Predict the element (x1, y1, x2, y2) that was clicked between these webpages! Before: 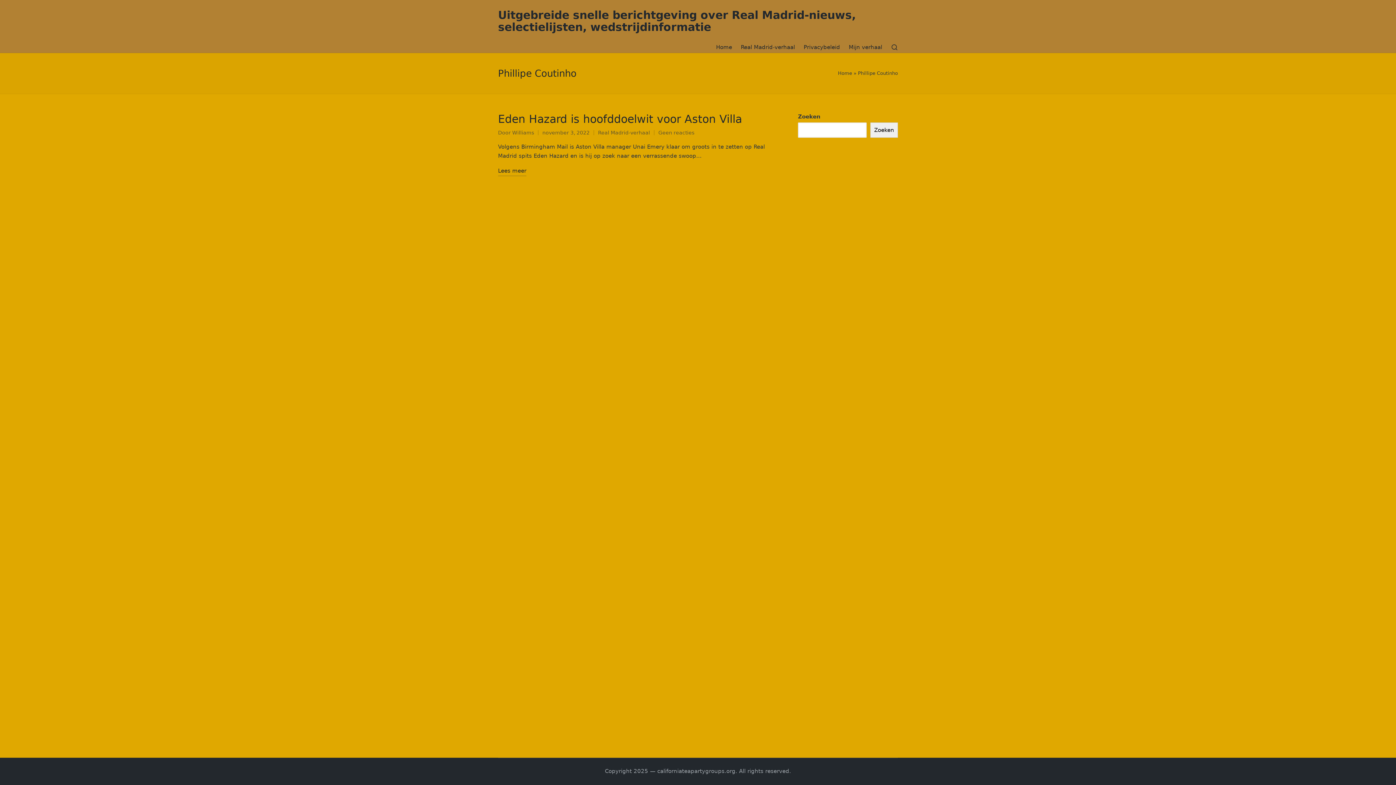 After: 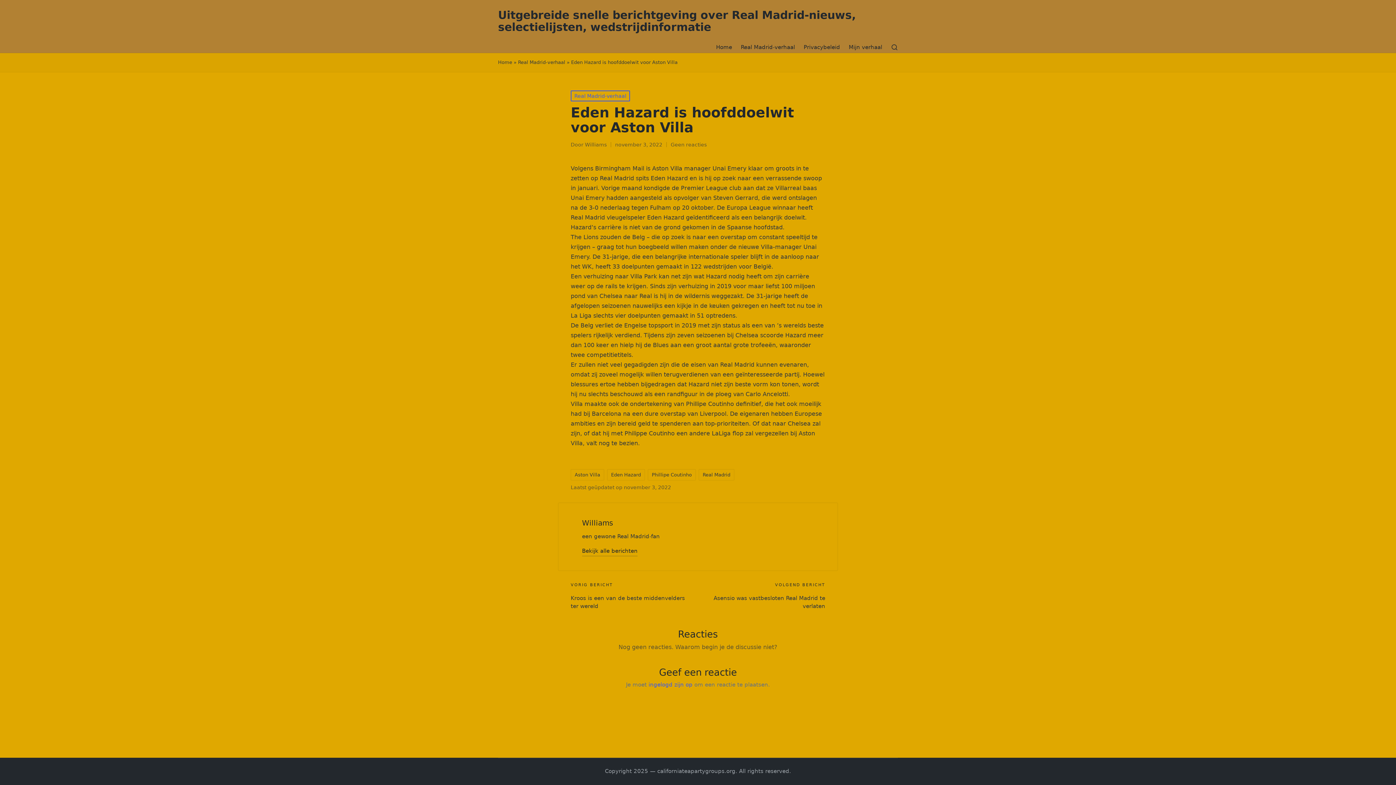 Action: bbox: (658, 128, 694, 137) label: Geen reacties